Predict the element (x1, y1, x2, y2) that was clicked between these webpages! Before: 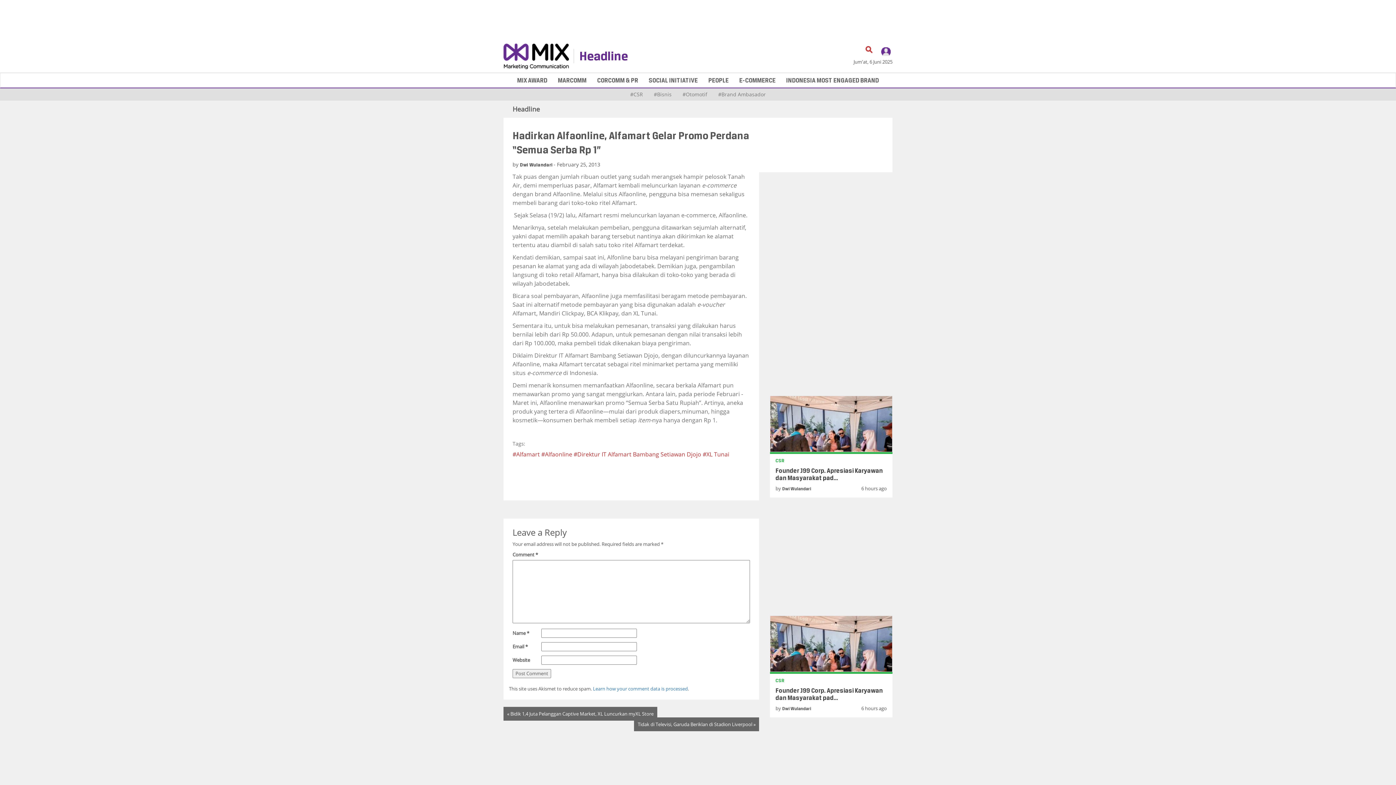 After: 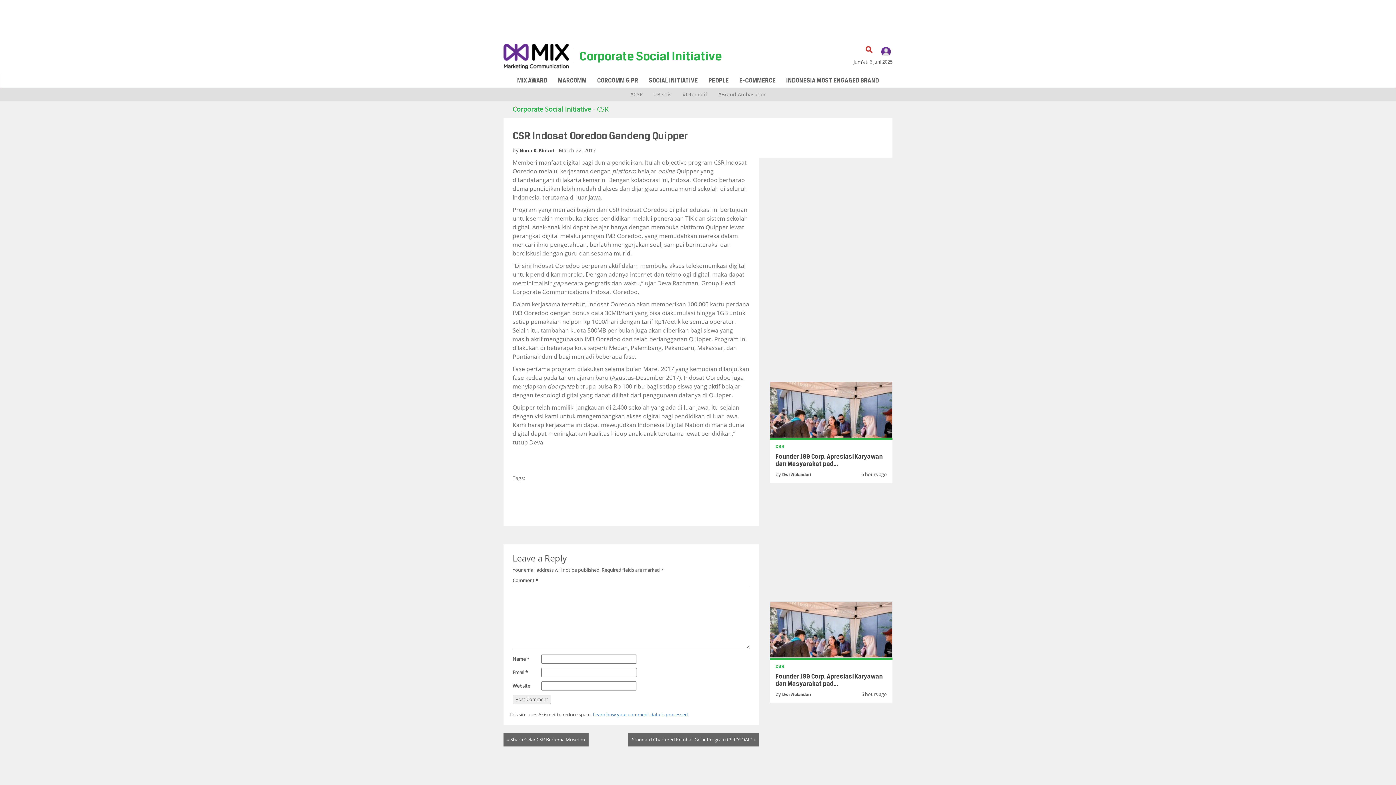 Action: label: CSR bbox: (775, 678, 784, 683)